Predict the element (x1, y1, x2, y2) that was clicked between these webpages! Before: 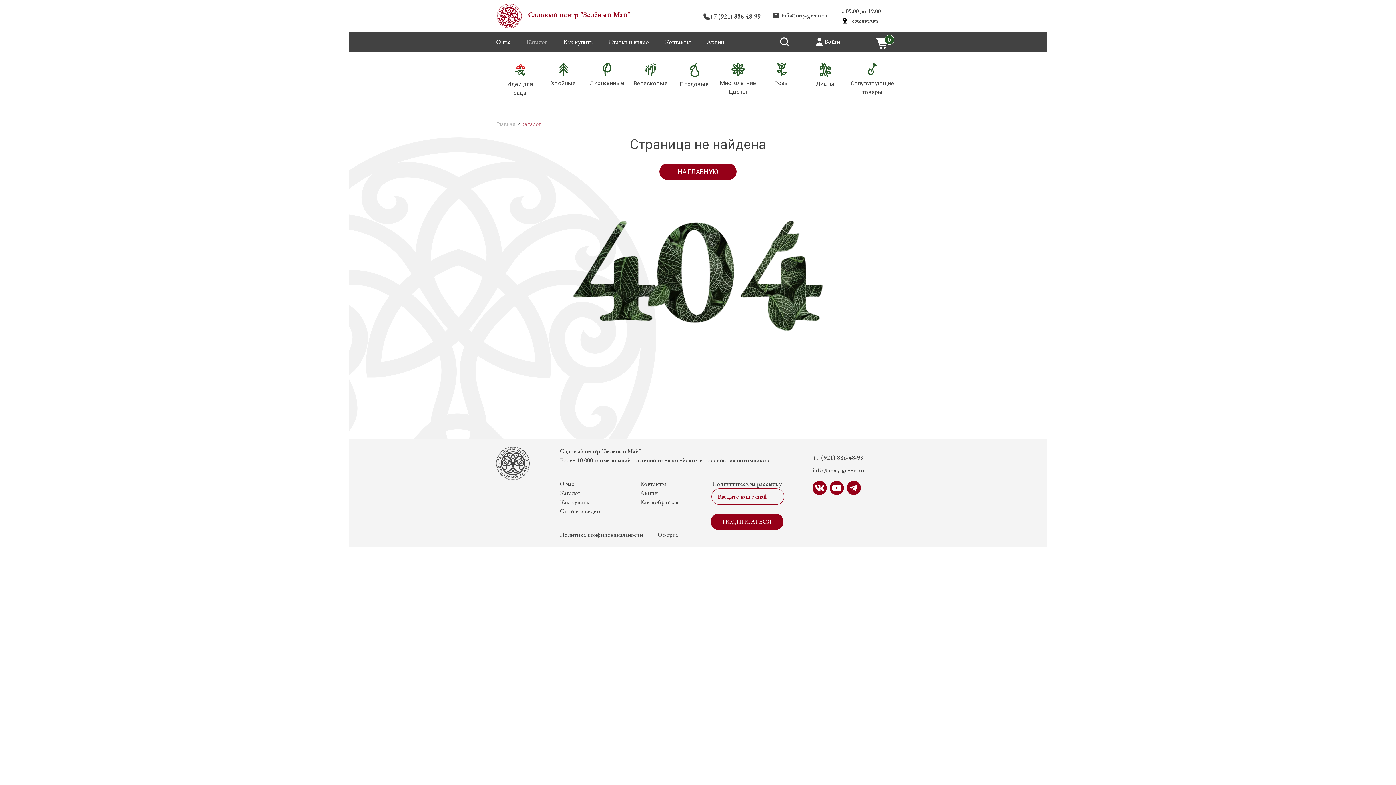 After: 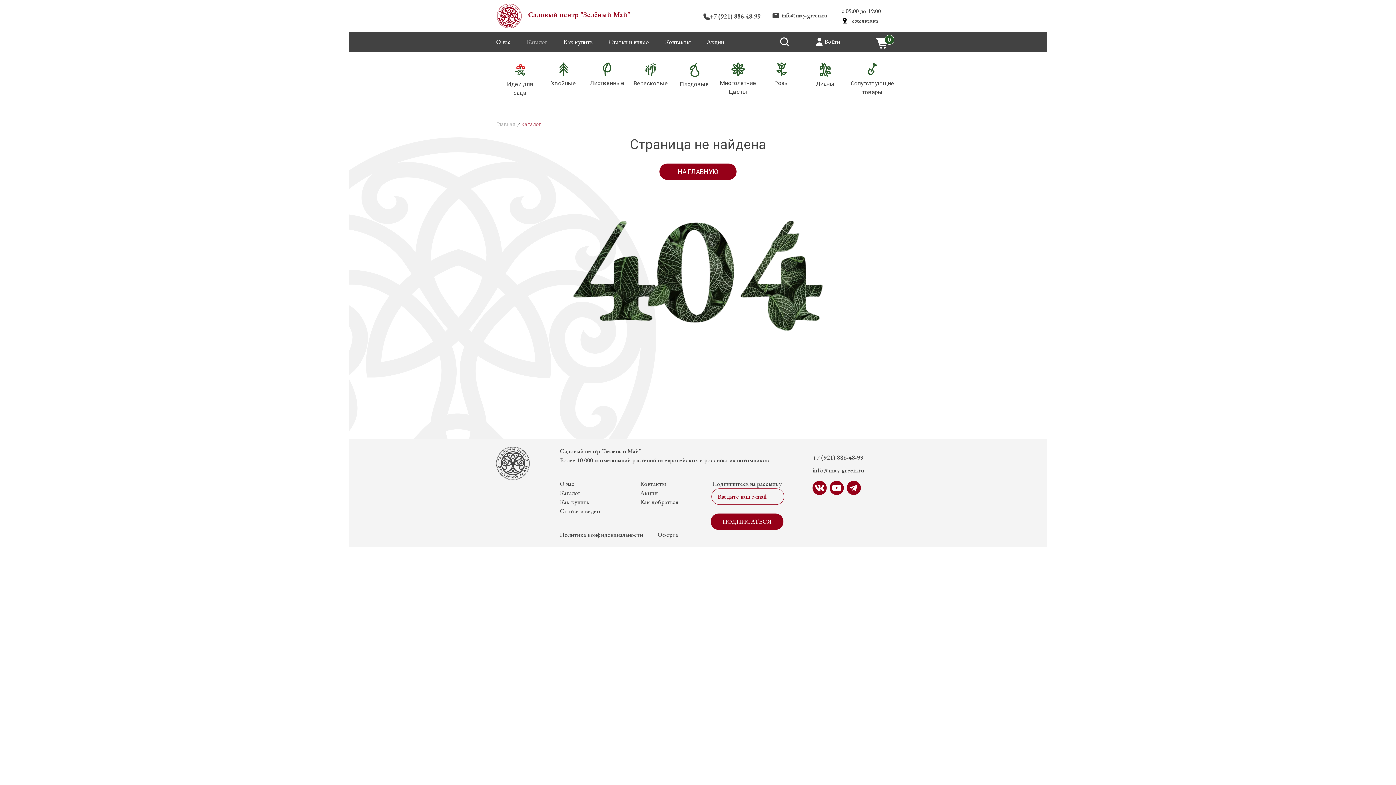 Action: label: info@may-green.ru bbox: (772, 11, 827, 19)